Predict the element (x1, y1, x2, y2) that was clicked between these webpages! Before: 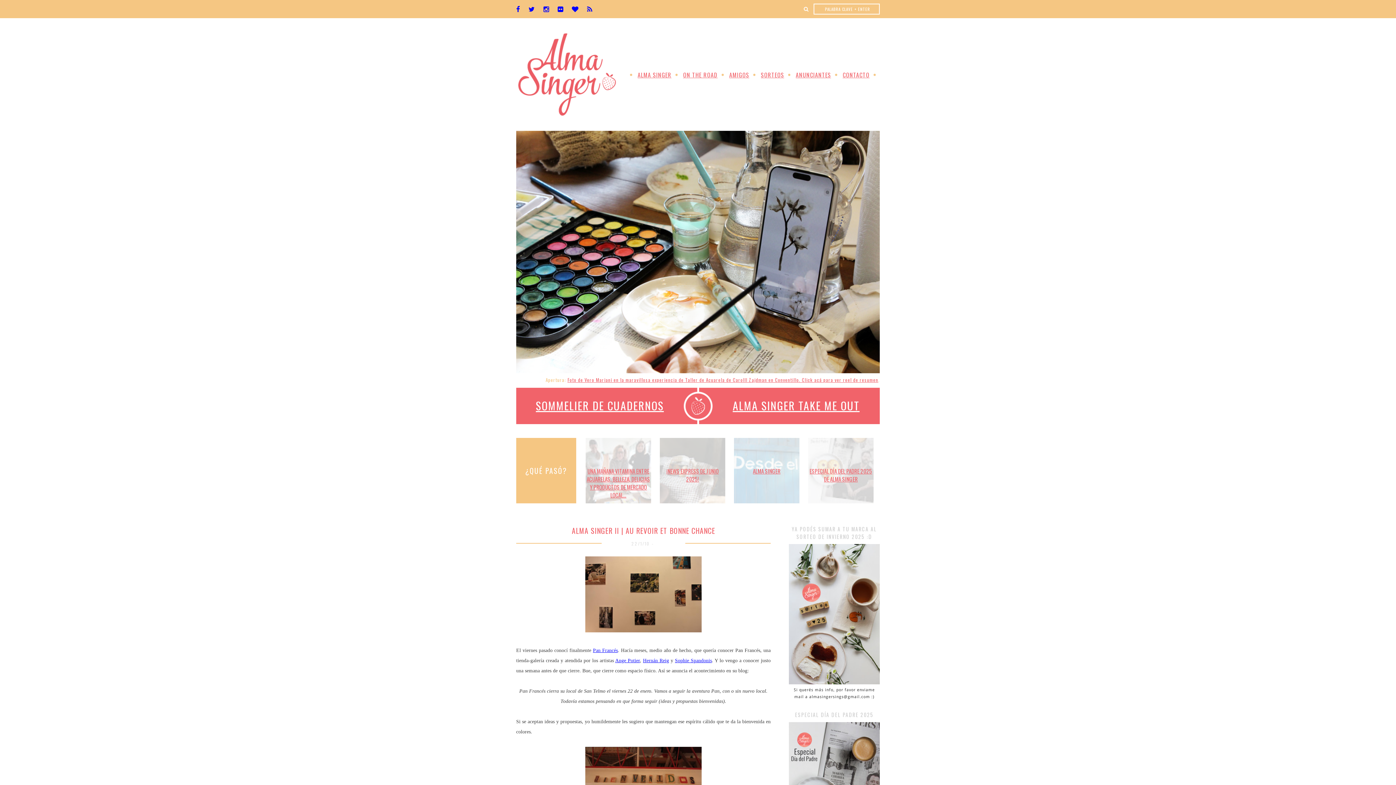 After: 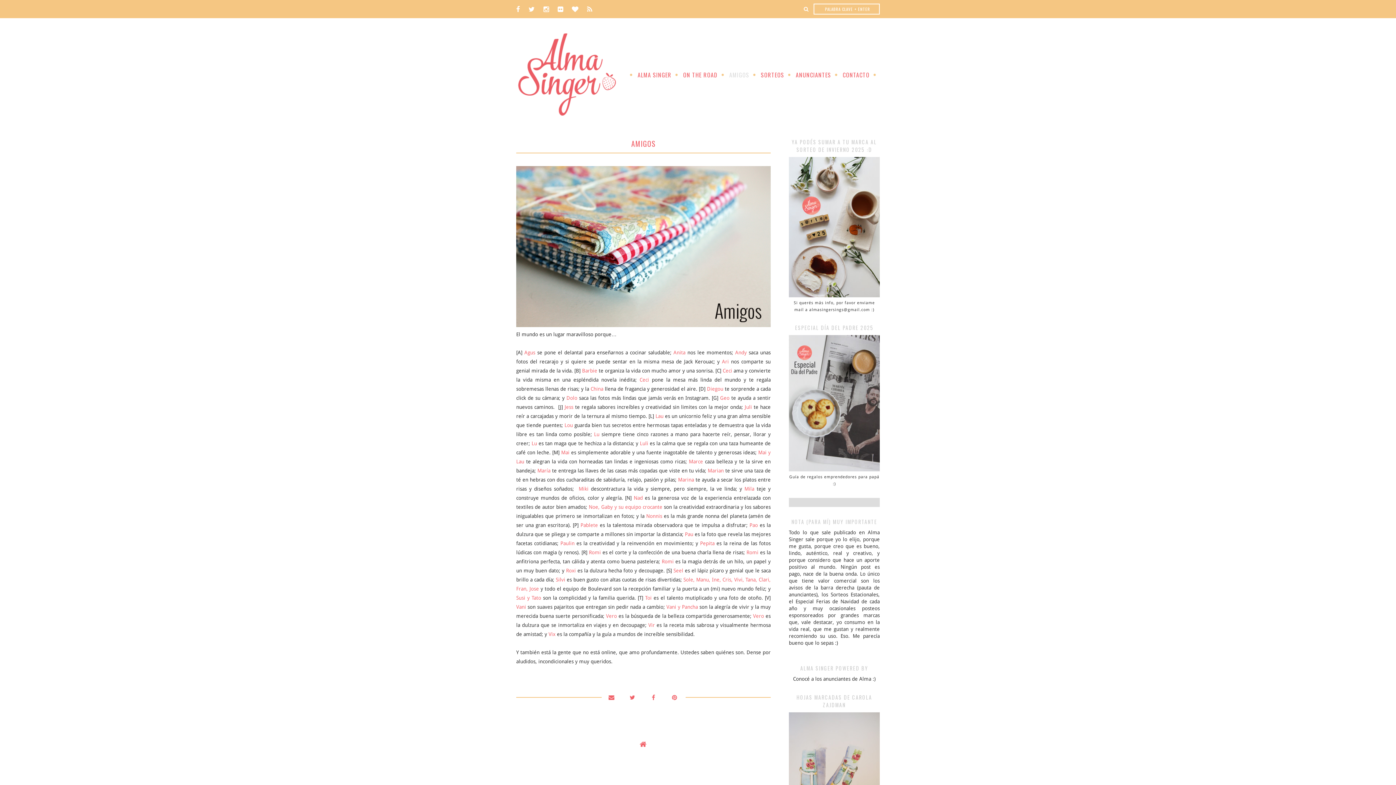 Action: bbox: (729, 63, 759, 79) label: AMIGOS